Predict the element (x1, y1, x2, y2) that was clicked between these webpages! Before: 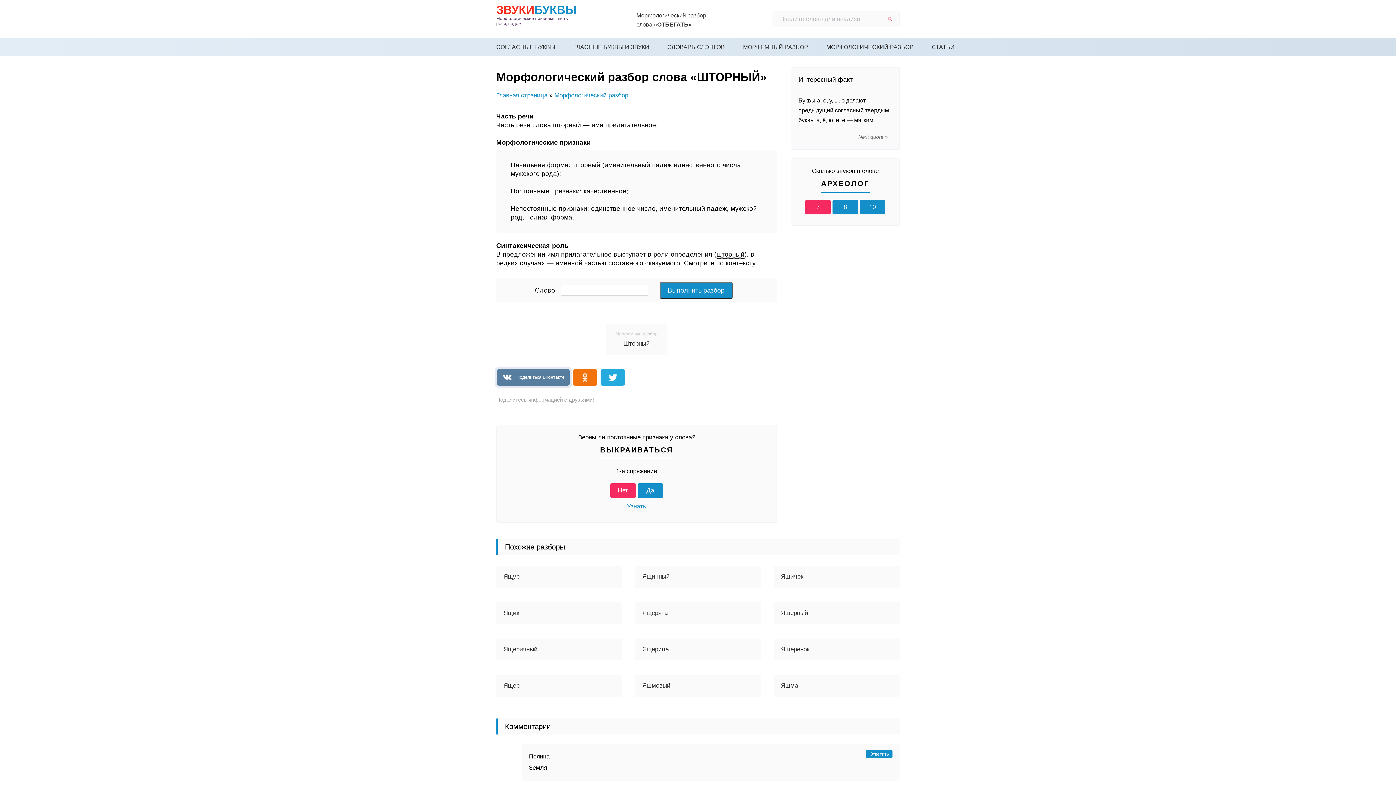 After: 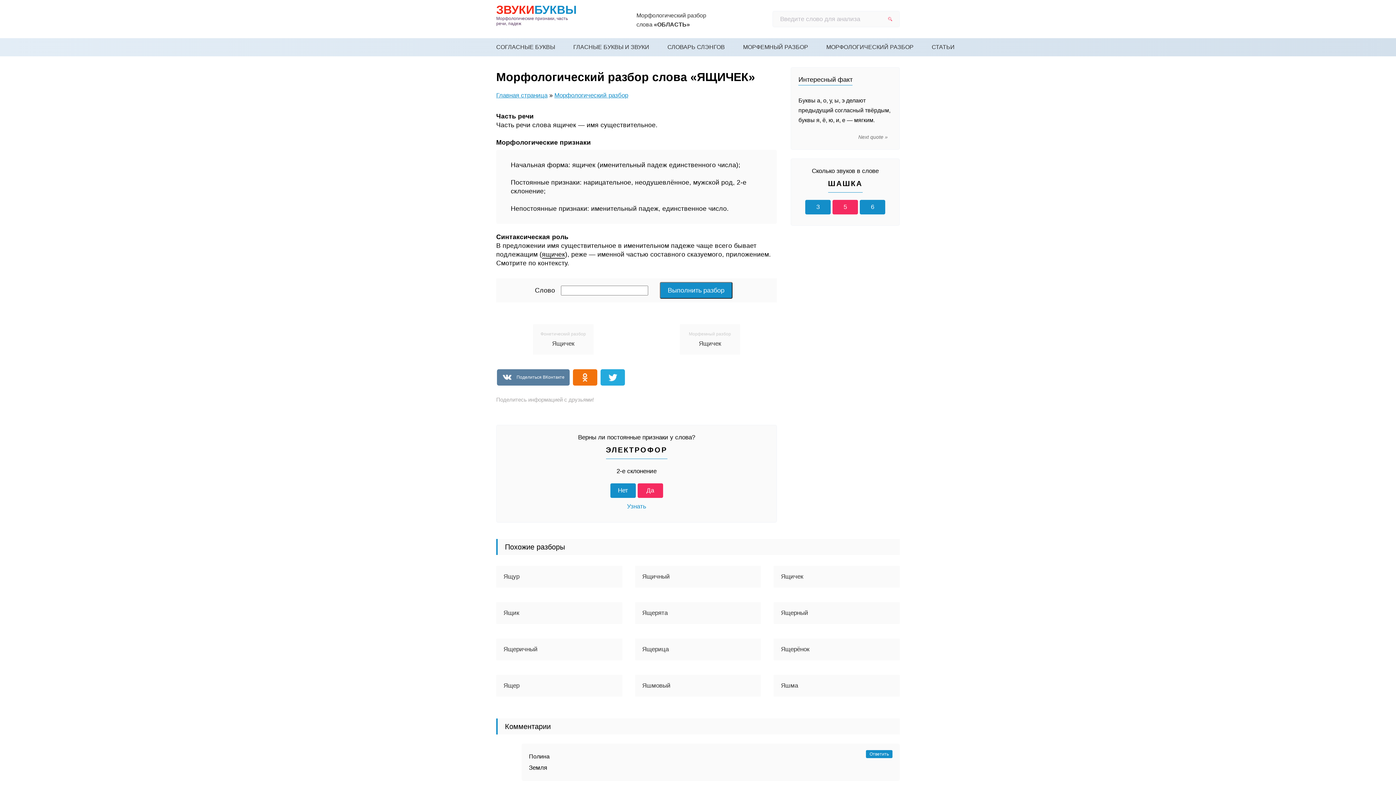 Action: label: Ящичек bbox: (781, 573, 892, 580)